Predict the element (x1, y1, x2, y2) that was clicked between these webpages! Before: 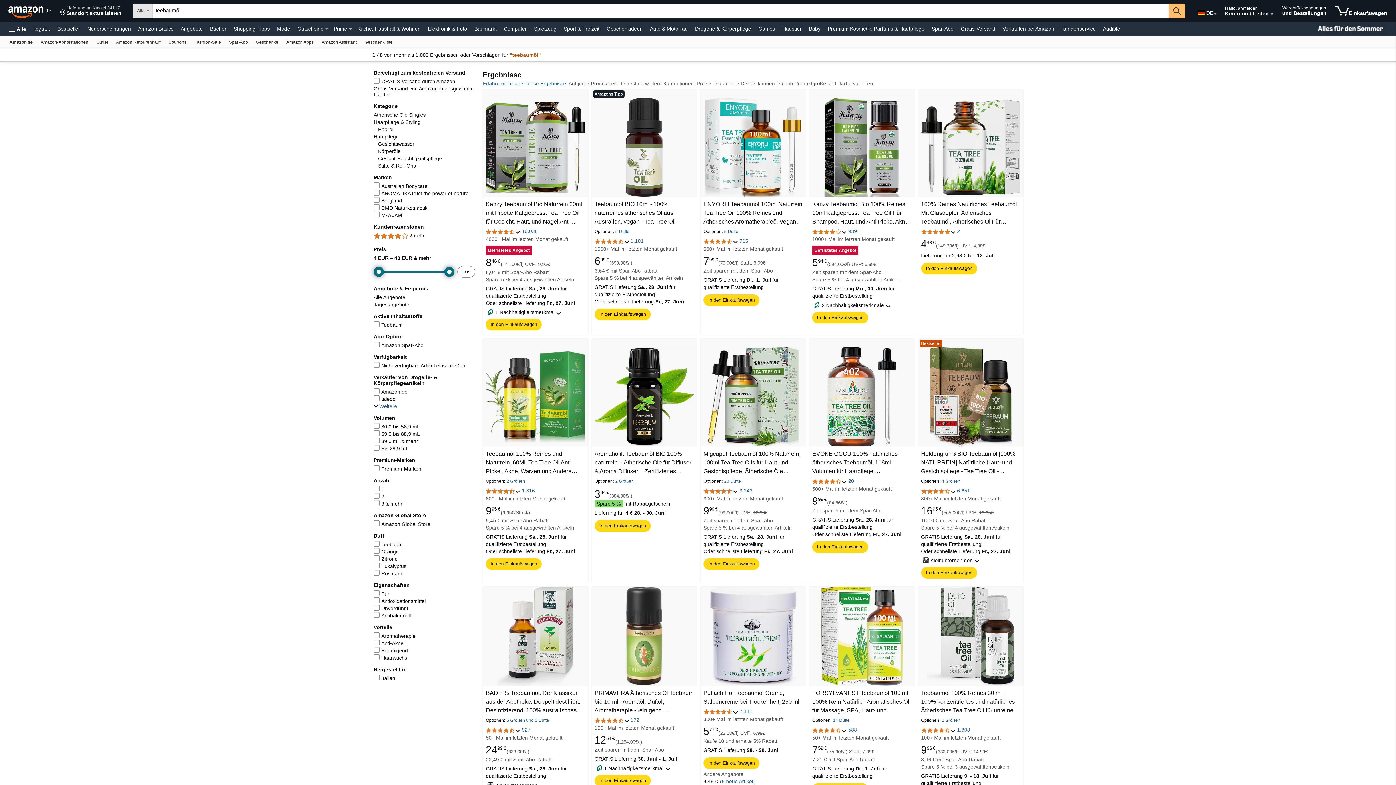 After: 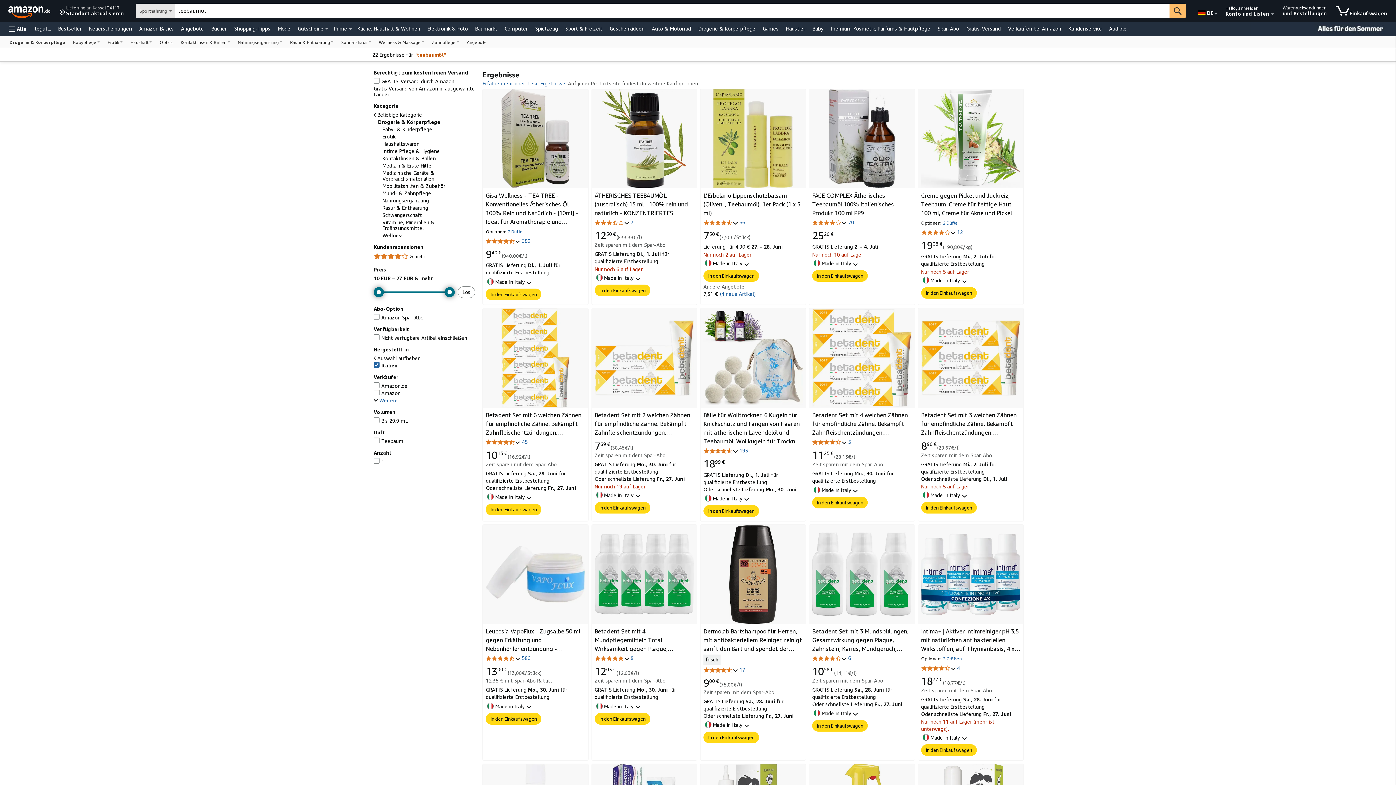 Action: bbox: (381, 675, 395, 681) label: Italien-Filter anwenden, um die Ergebnisse einzugrenzen